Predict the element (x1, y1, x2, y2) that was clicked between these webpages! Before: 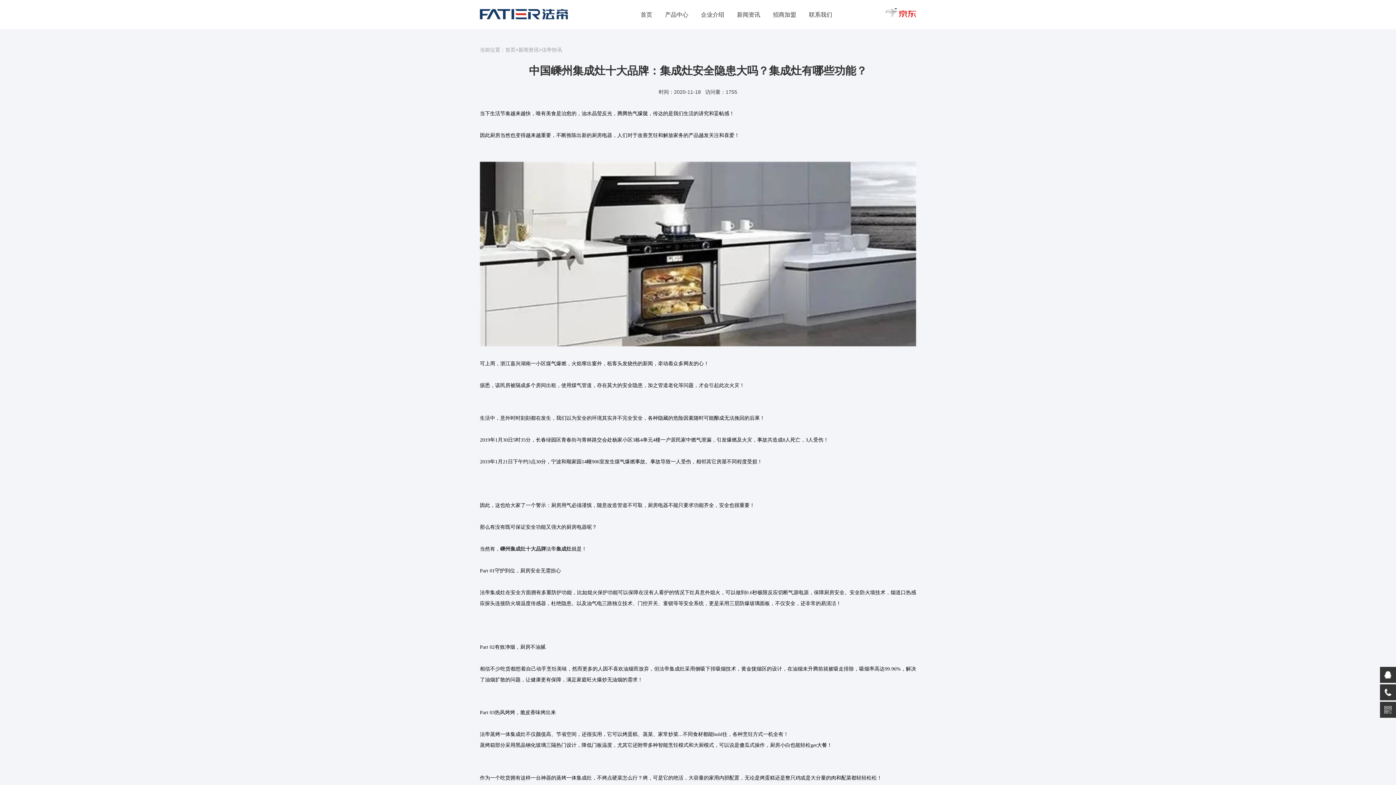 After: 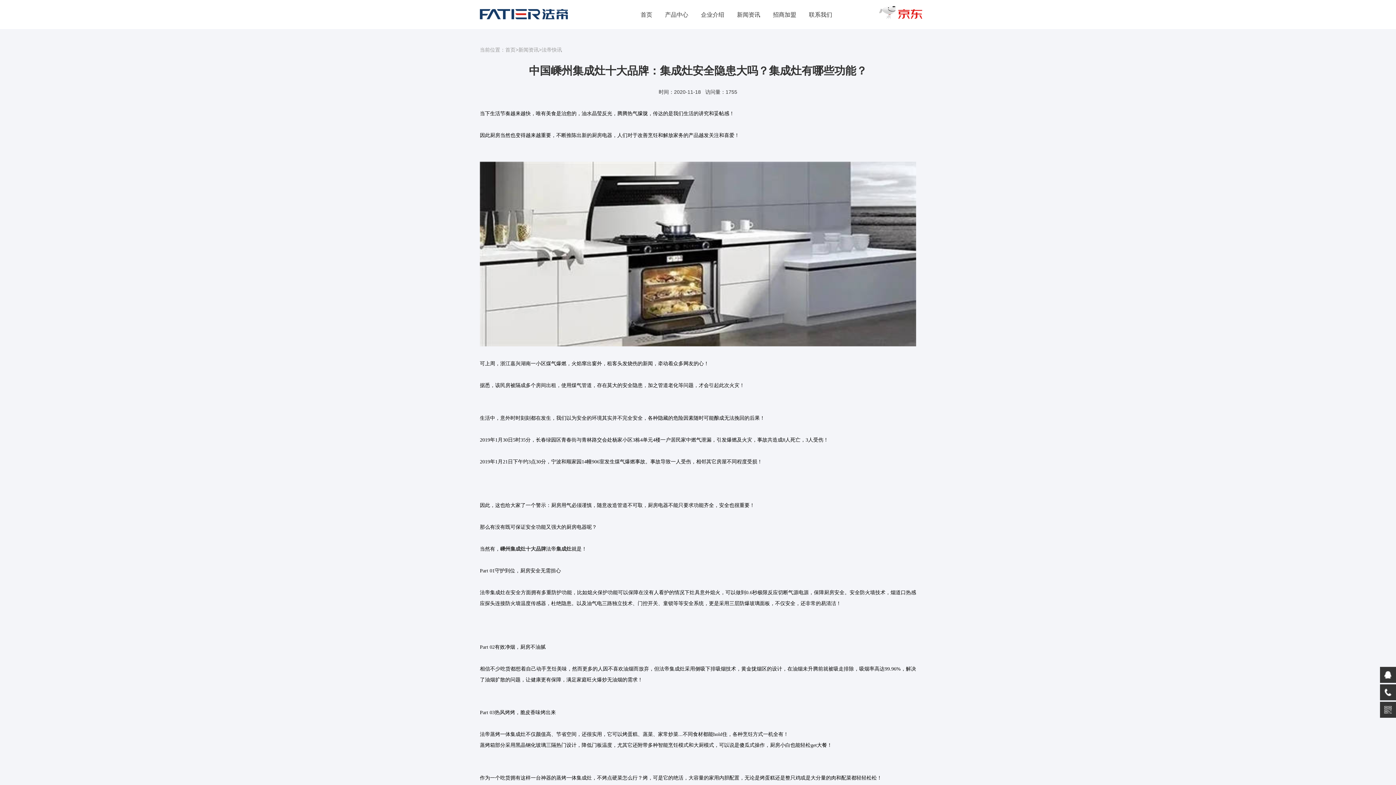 Action: bbox: (885, 0, 916, 5)